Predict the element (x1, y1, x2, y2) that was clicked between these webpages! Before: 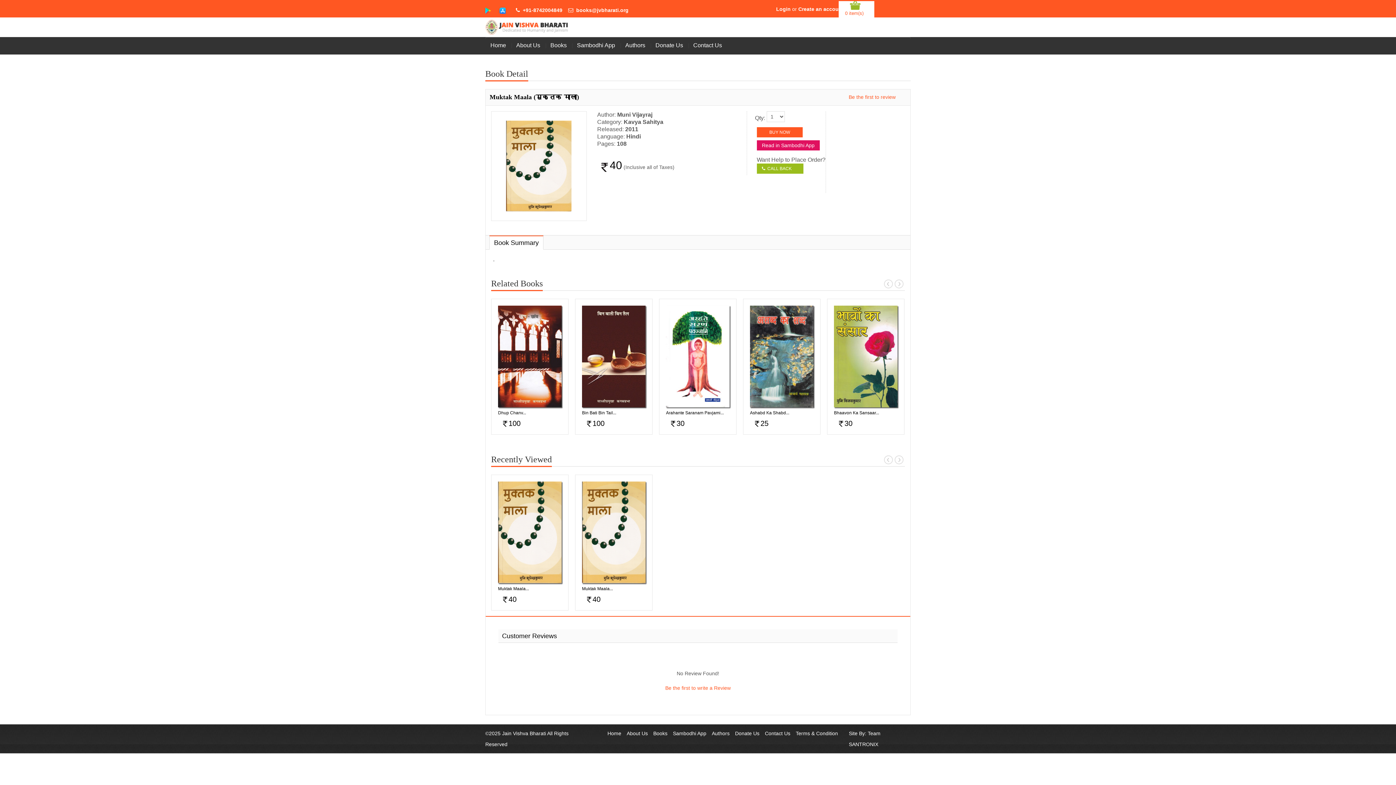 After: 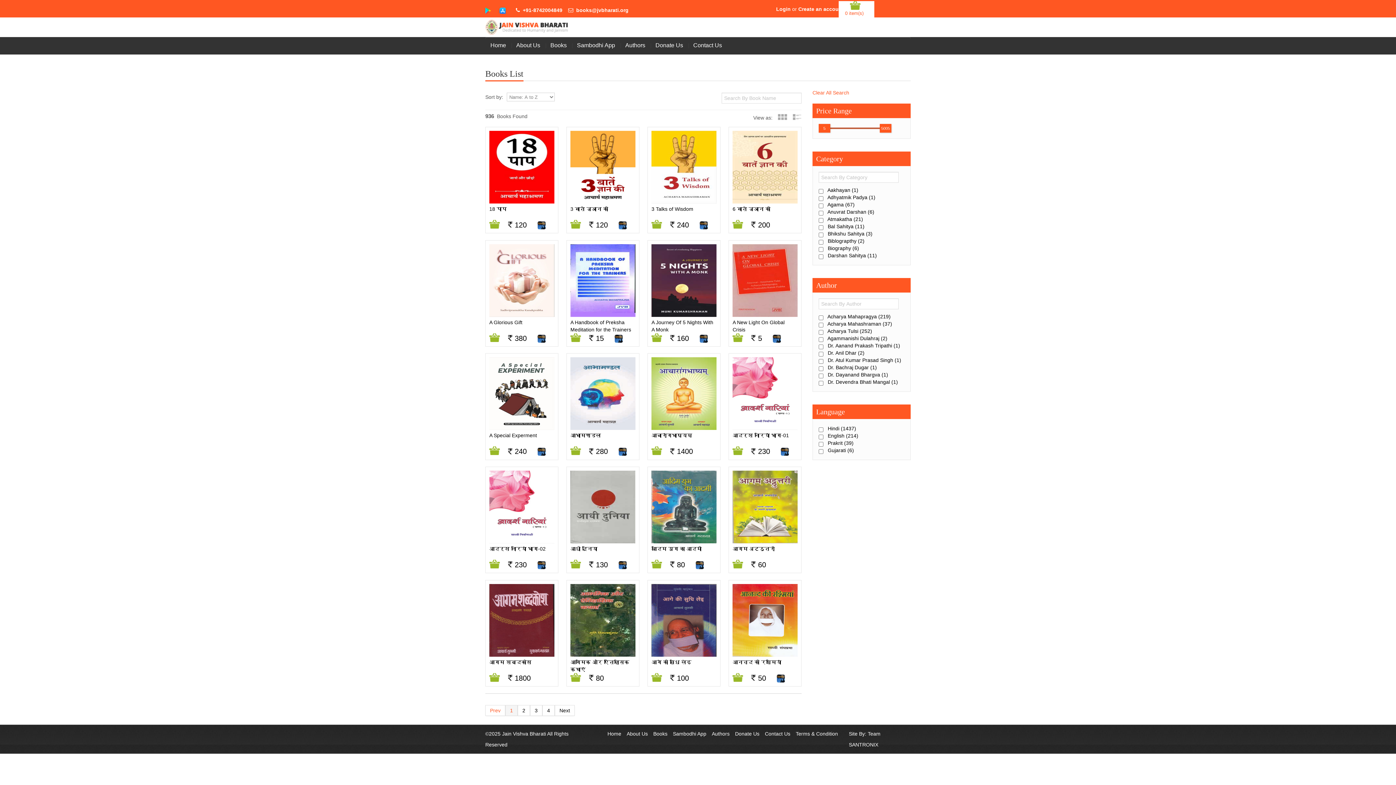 Action: bbox: (546, 37, 572, 54) label: Books